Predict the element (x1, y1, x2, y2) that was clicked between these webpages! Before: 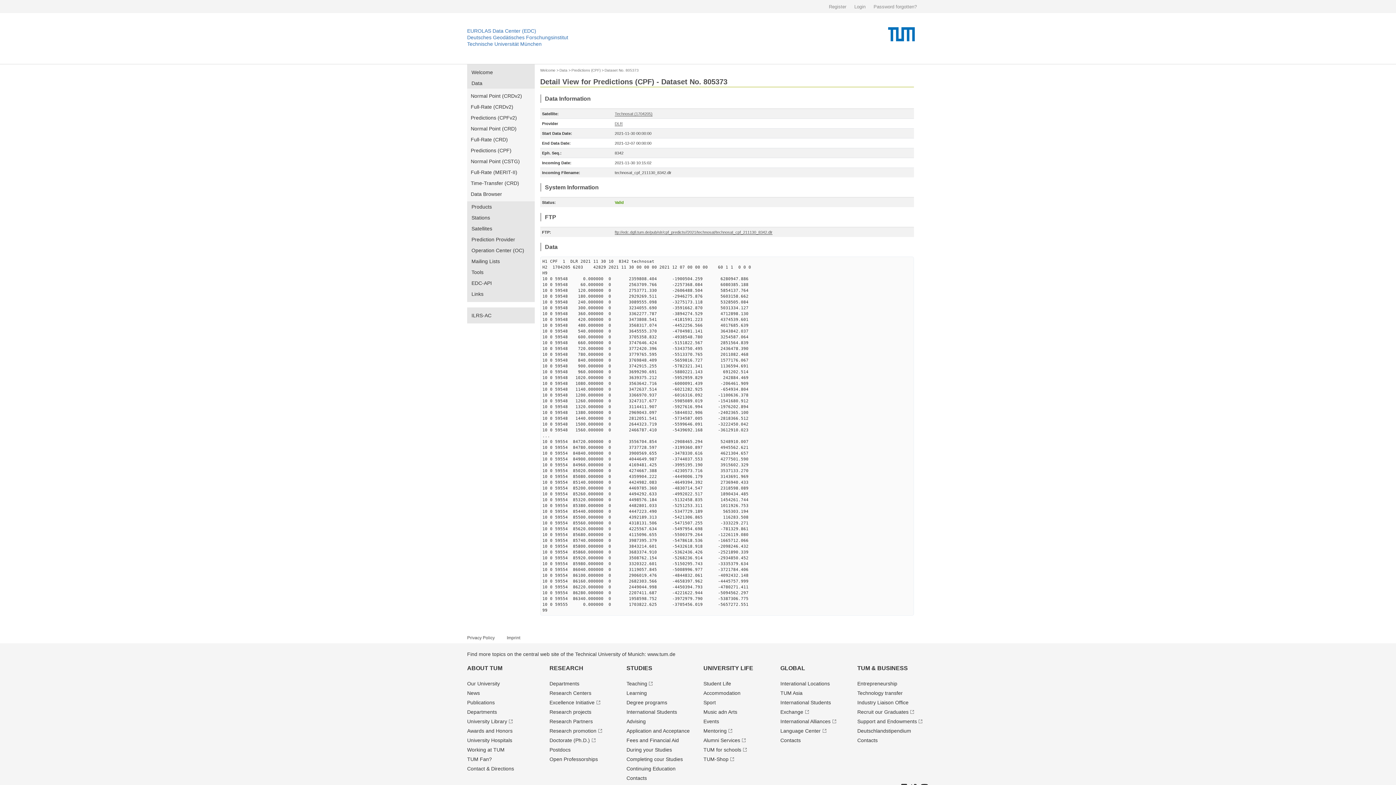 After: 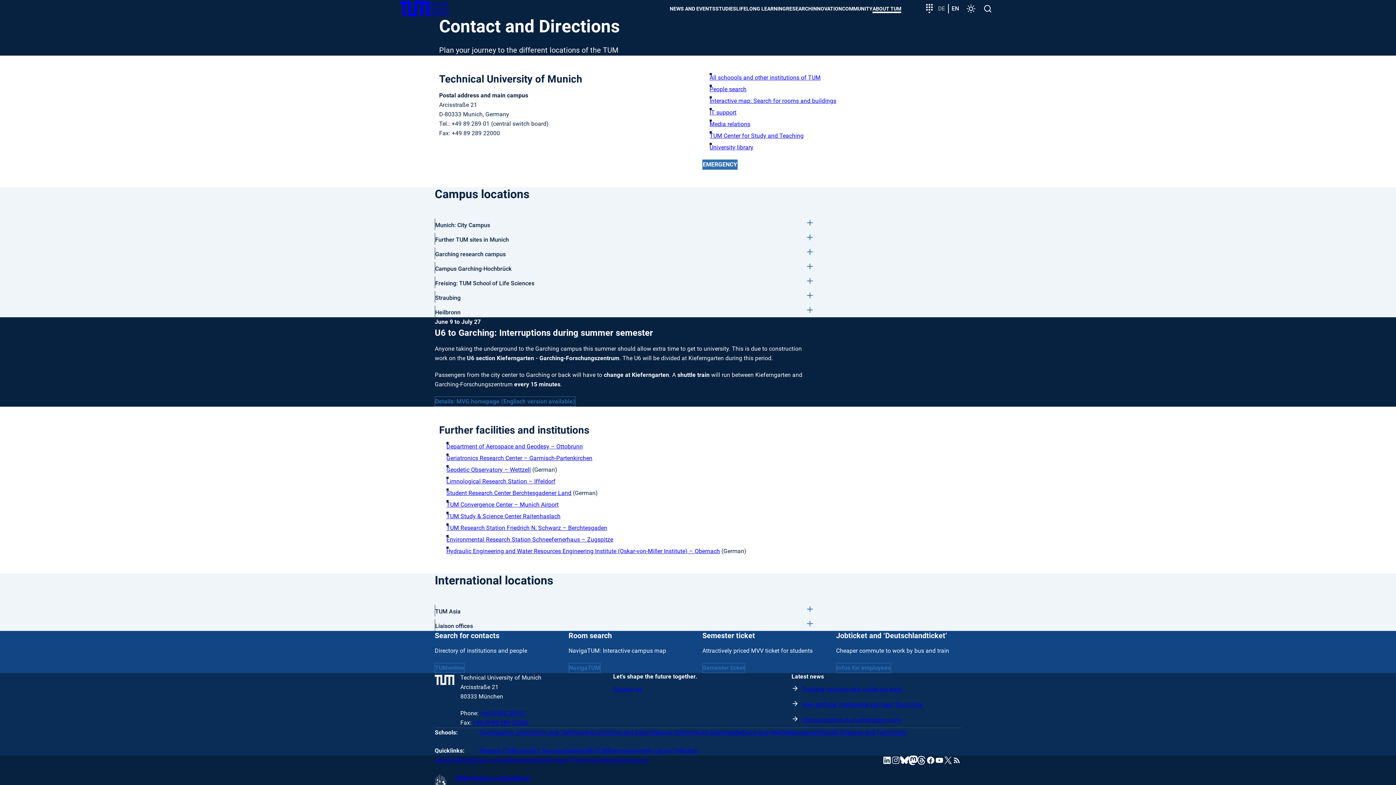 Action: bbox: (467, 766, 514, 772) label: Contact & Directions